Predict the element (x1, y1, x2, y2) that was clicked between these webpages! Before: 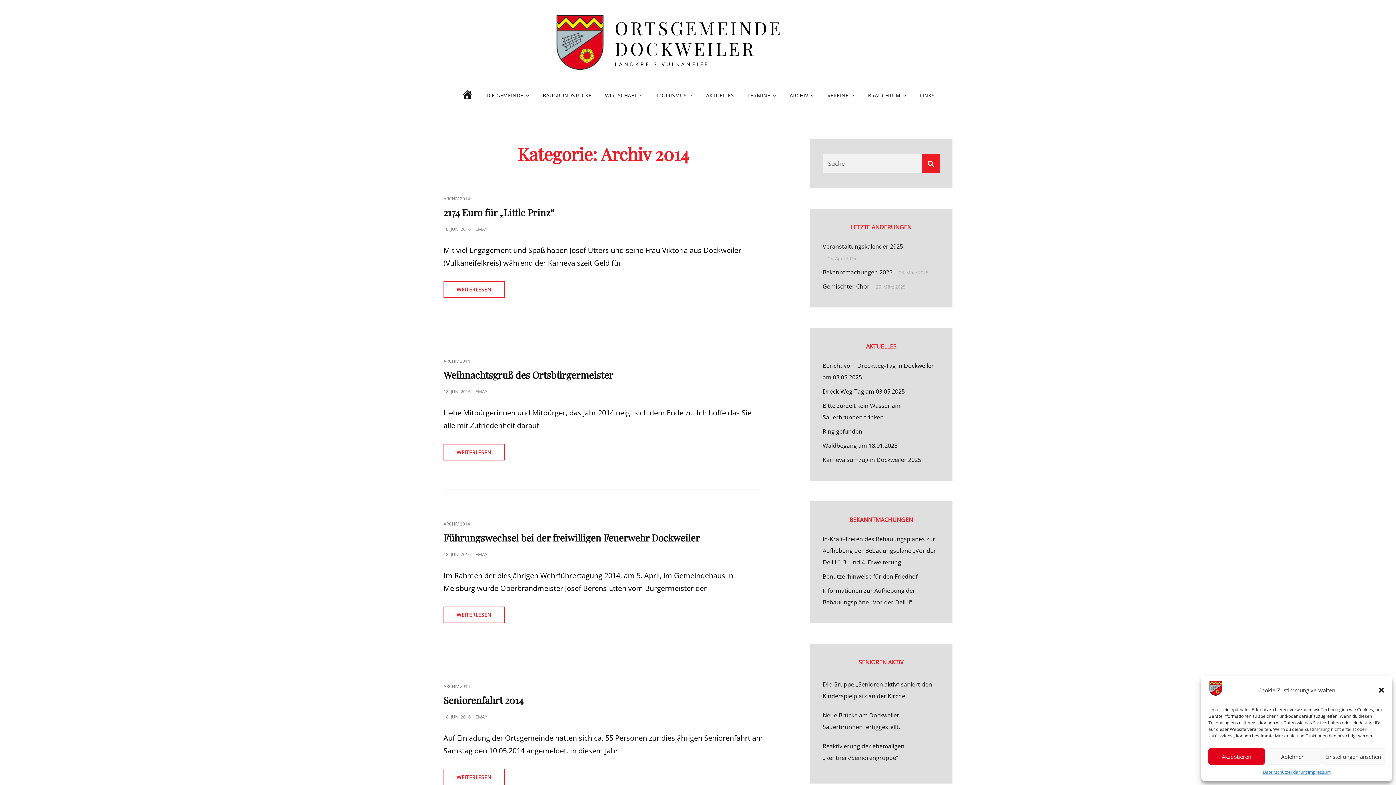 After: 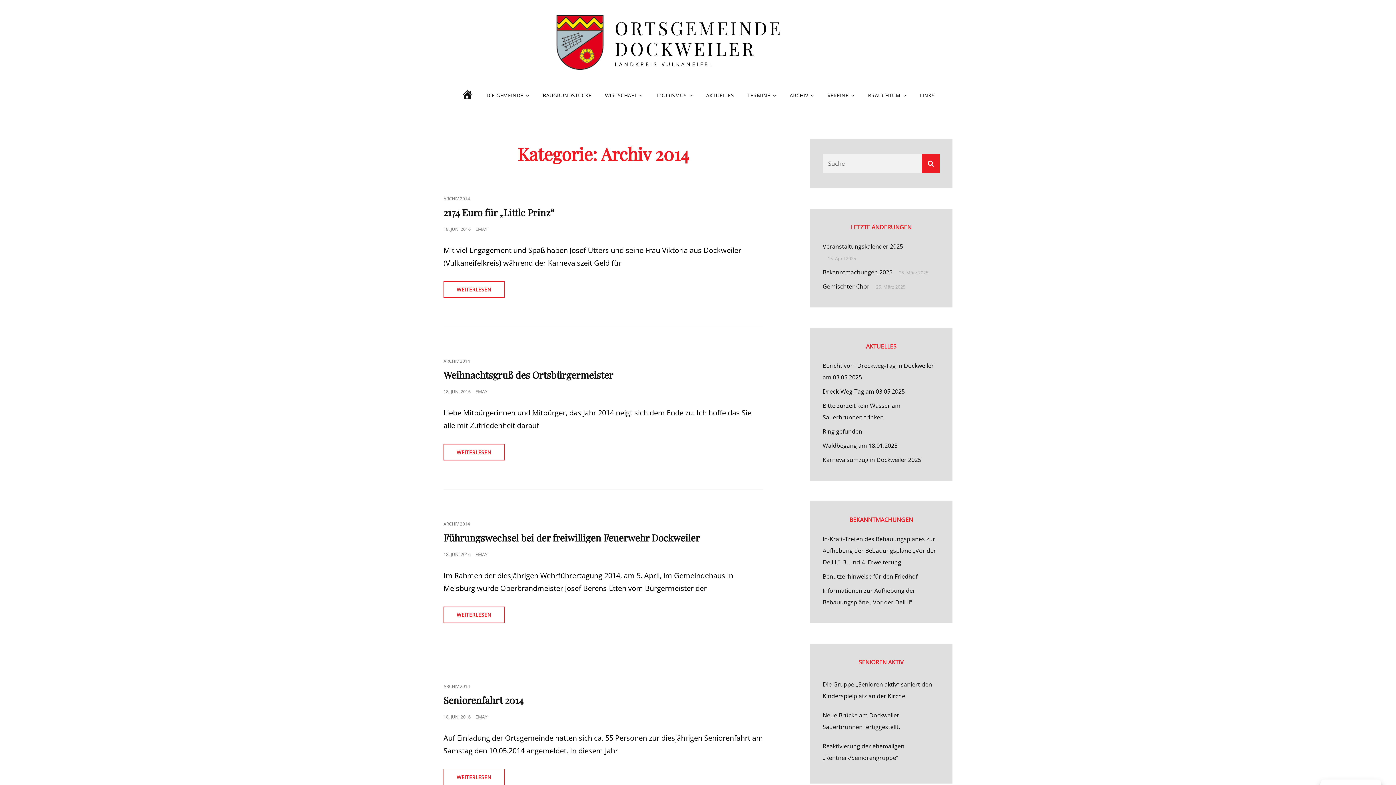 Action: label: Akzeptieren bbox: (1208, 748, 1265, 765)